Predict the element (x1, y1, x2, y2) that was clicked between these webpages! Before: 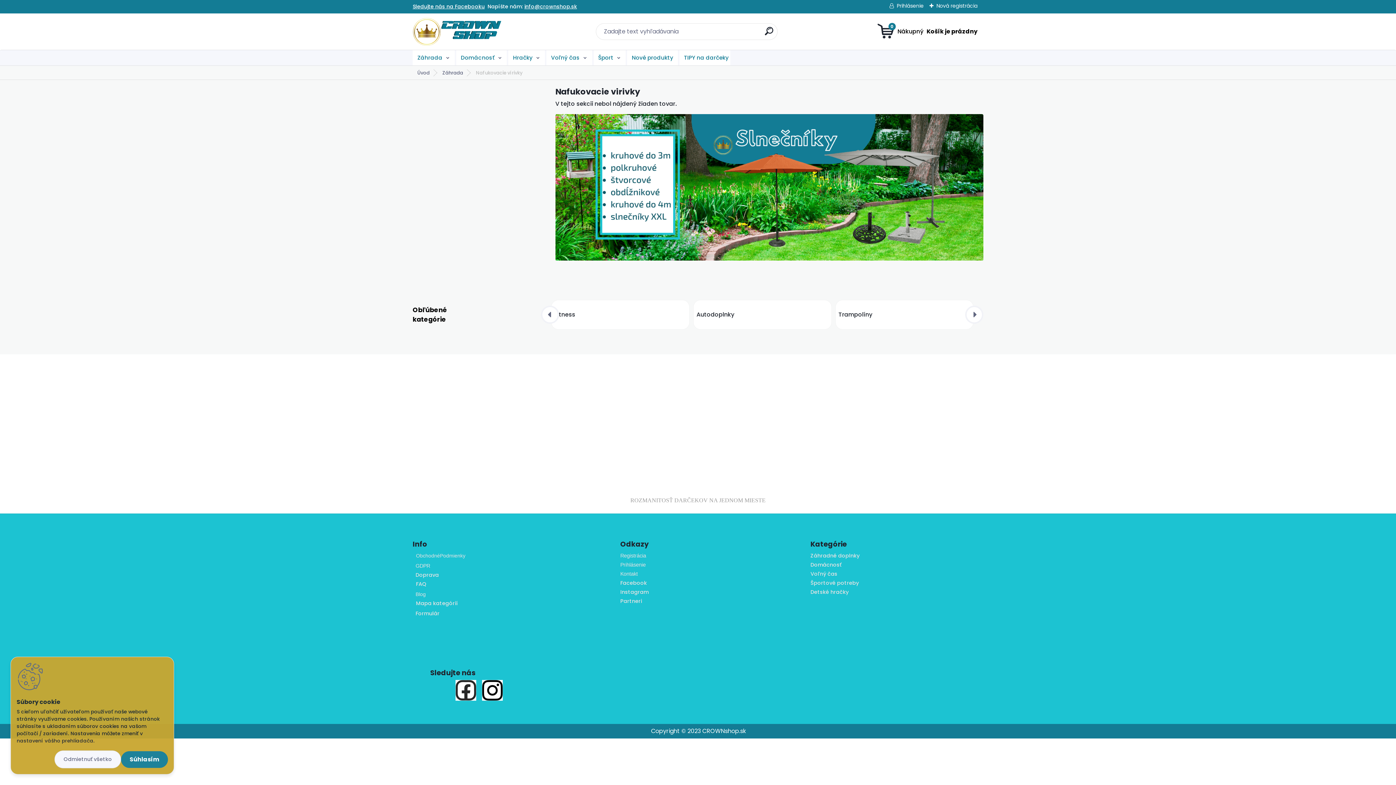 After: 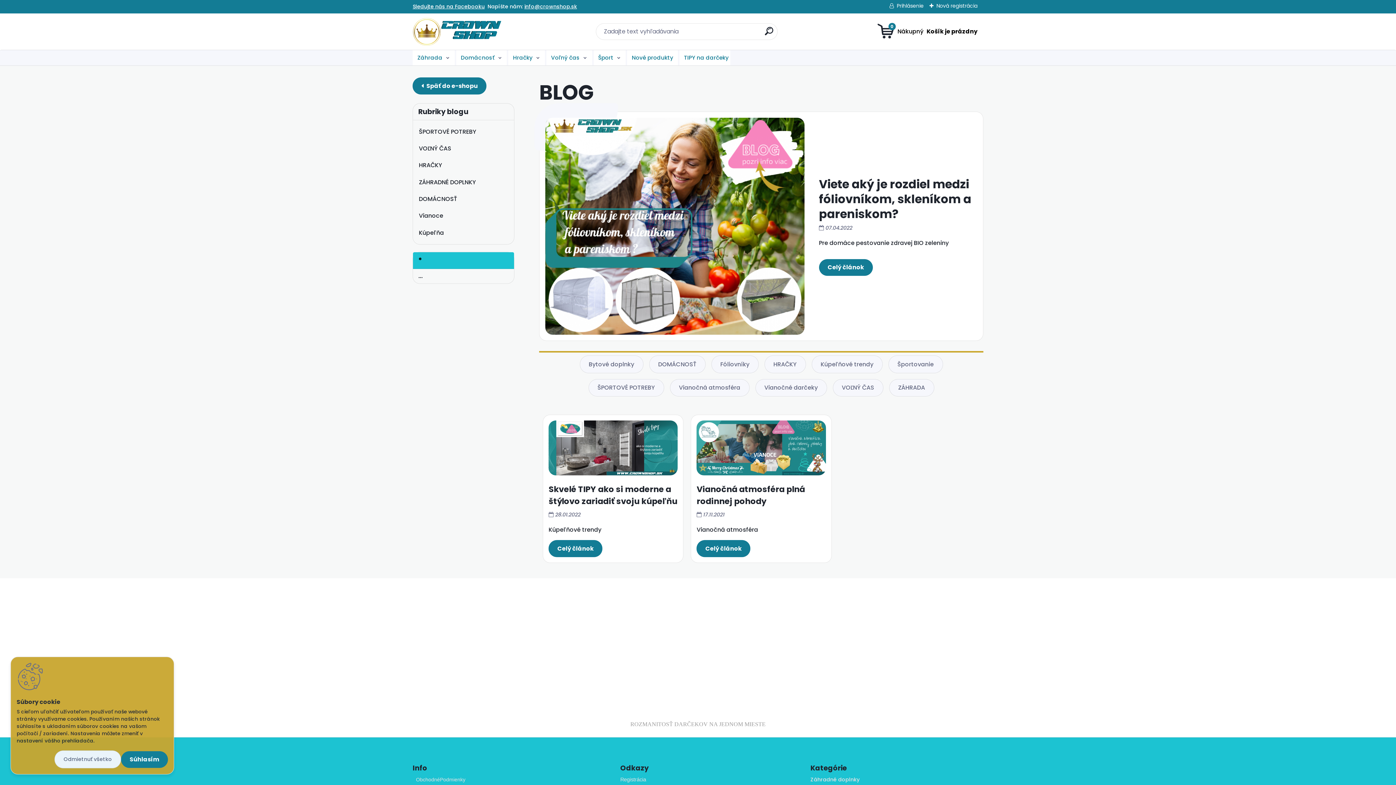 Action: label:   Blog bbox: (412, 591, 425, 597)